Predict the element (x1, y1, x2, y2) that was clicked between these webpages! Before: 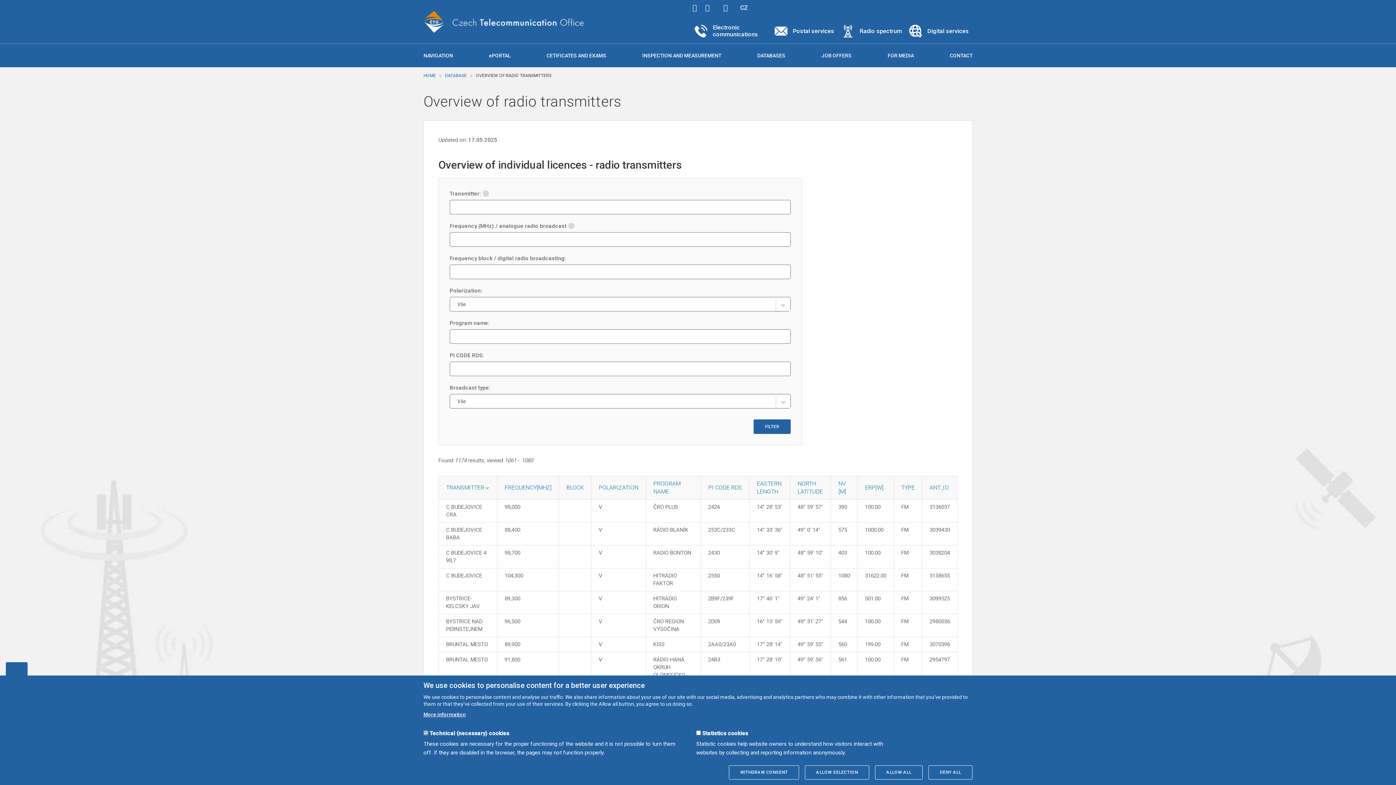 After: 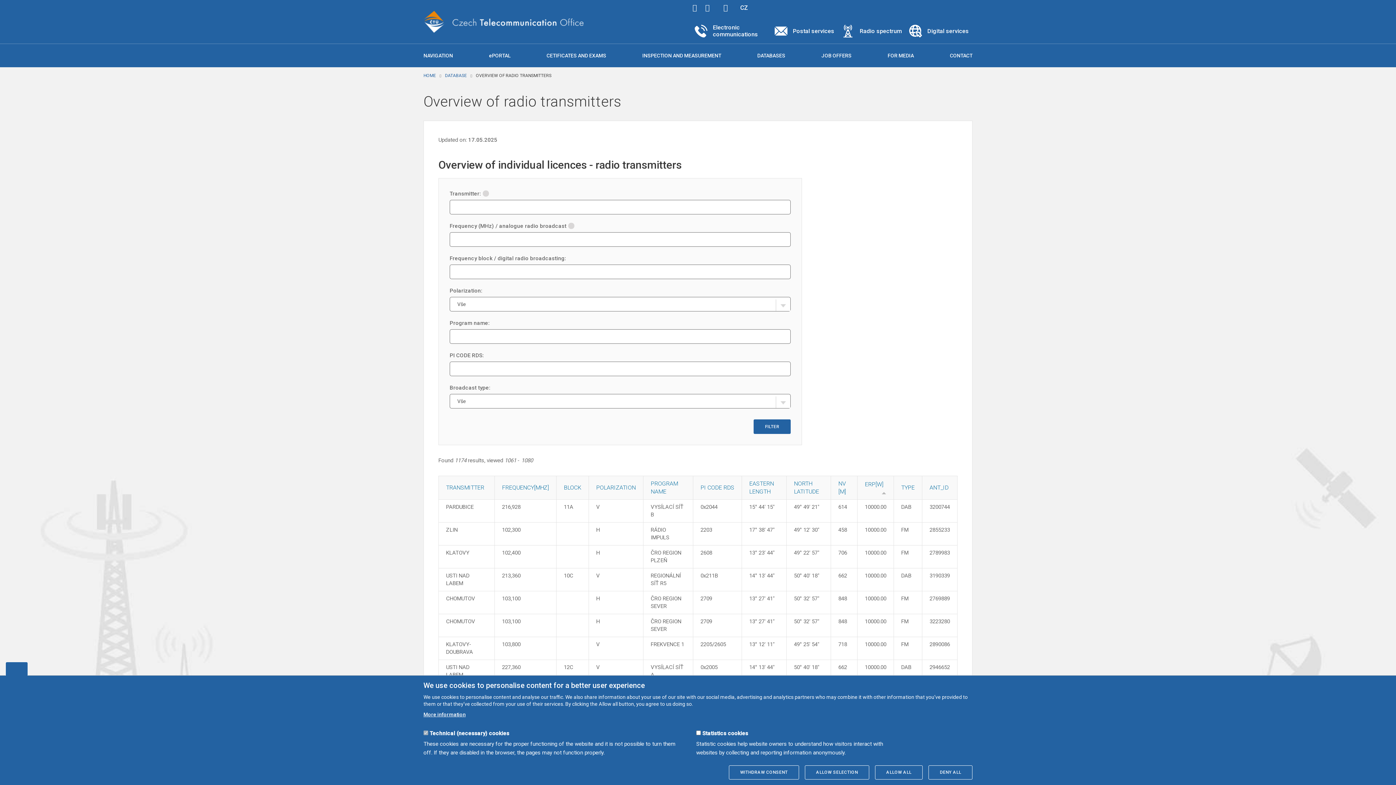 Action: bbox: (865, 484, 883, 491) label: ERP[W]